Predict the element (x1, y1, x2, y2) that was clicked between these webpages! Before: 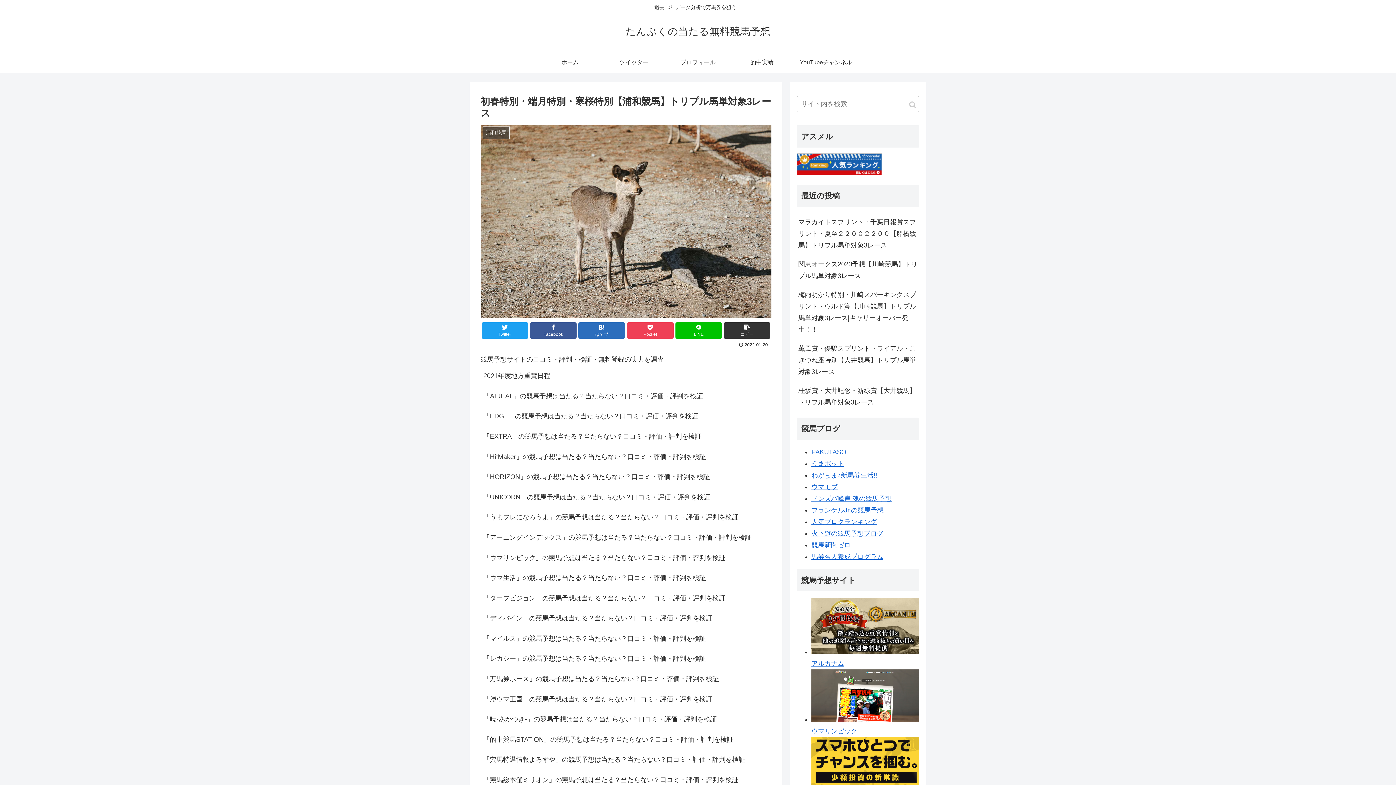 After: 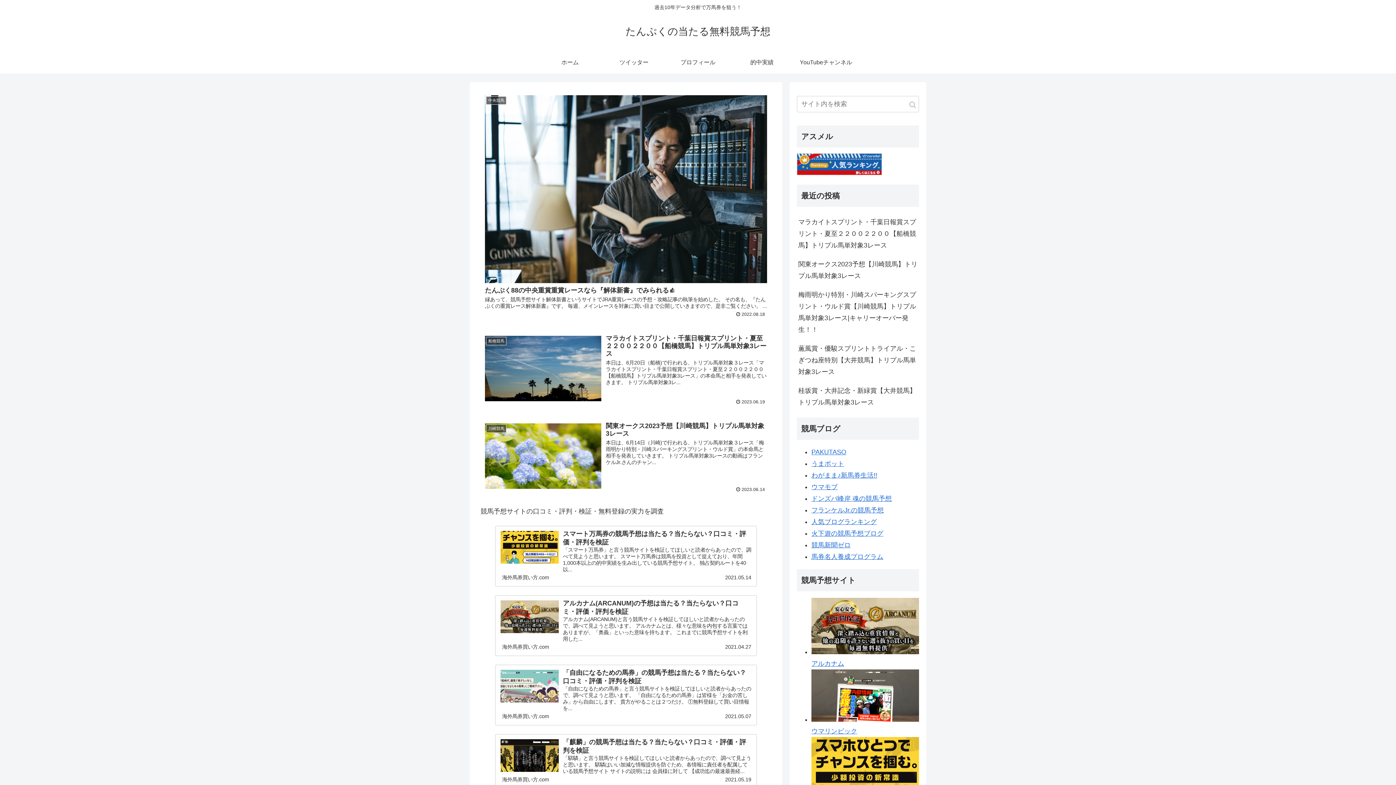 Action: label: たんぷくの当たる無料競馬予想 bbox: (625, 29, 770, 36)